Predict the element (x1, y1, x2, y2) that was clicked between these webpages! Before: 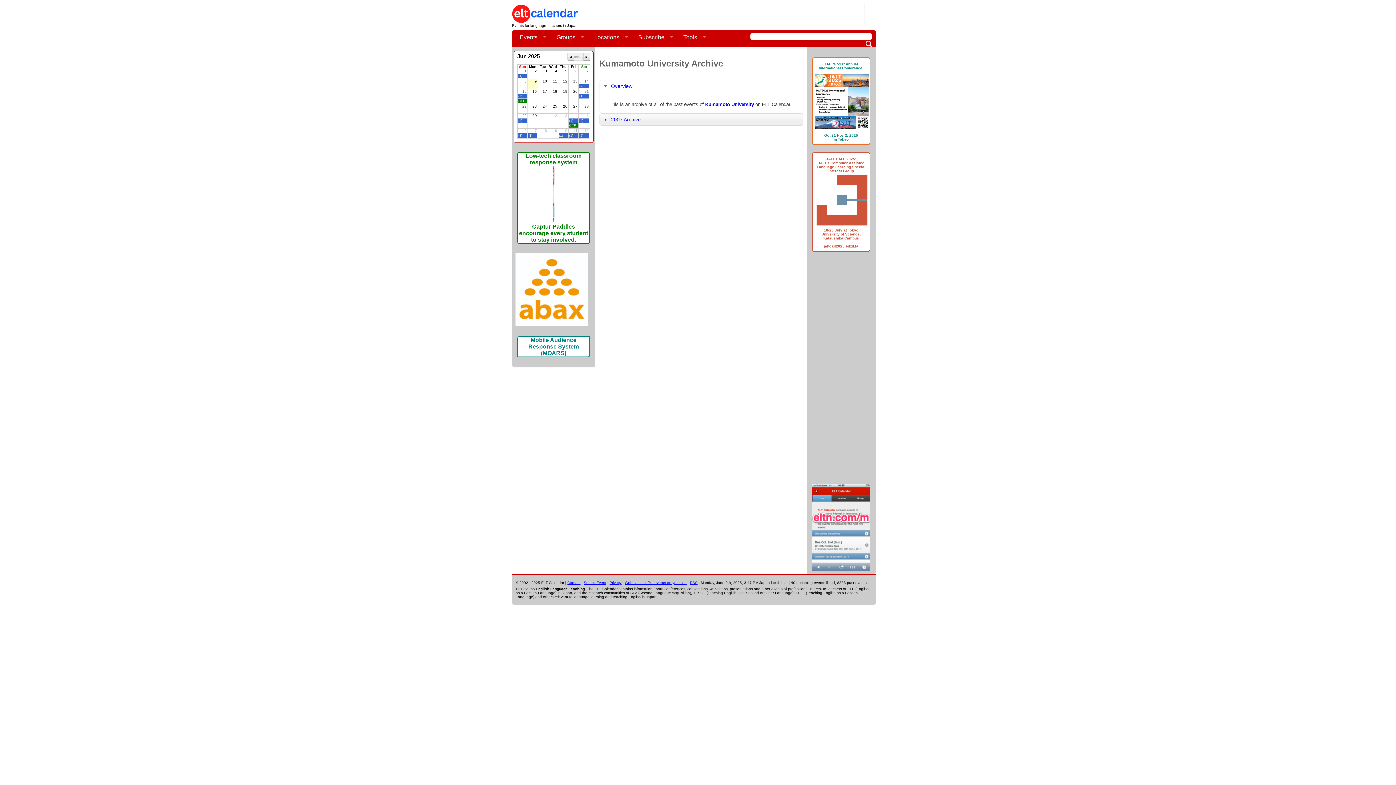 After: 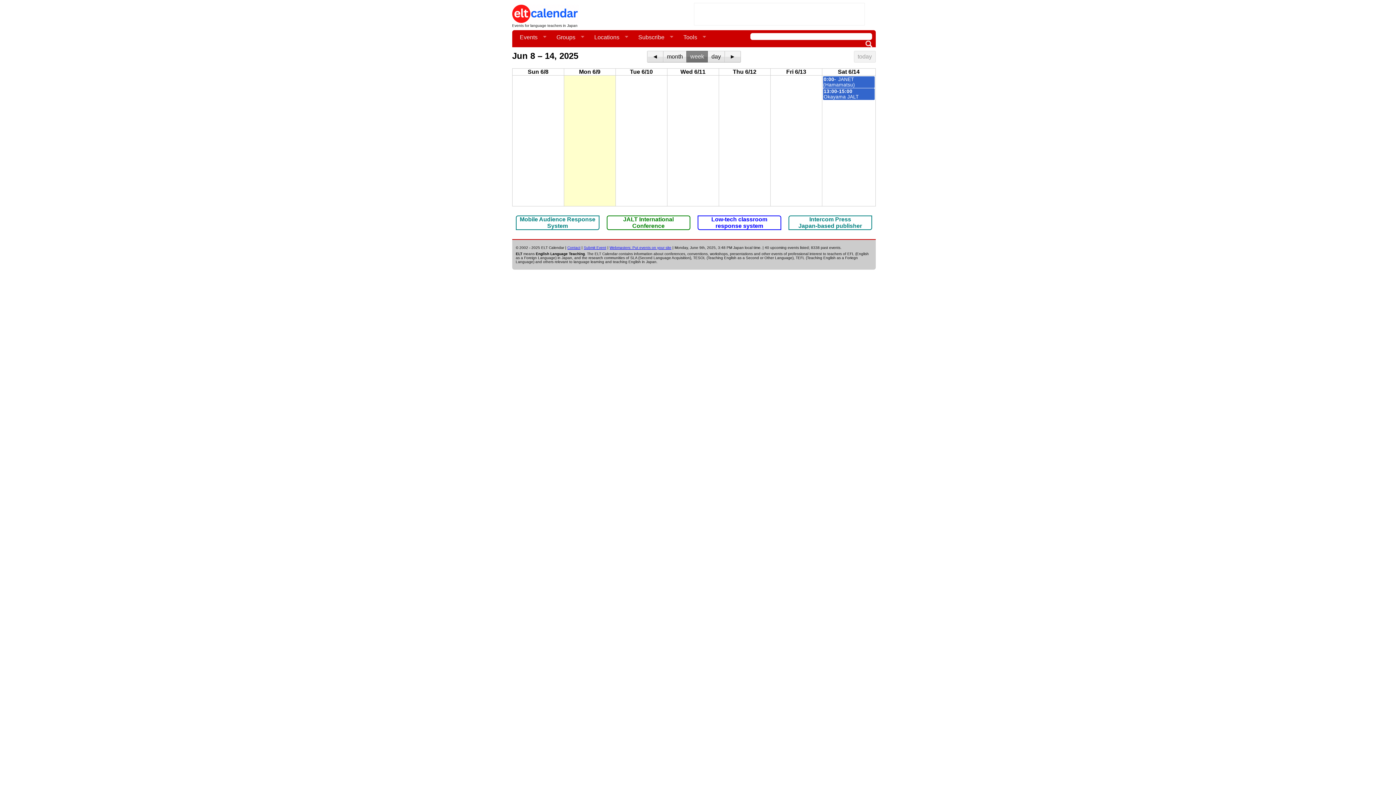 Action: bbox: (512, 19, 579, 23)